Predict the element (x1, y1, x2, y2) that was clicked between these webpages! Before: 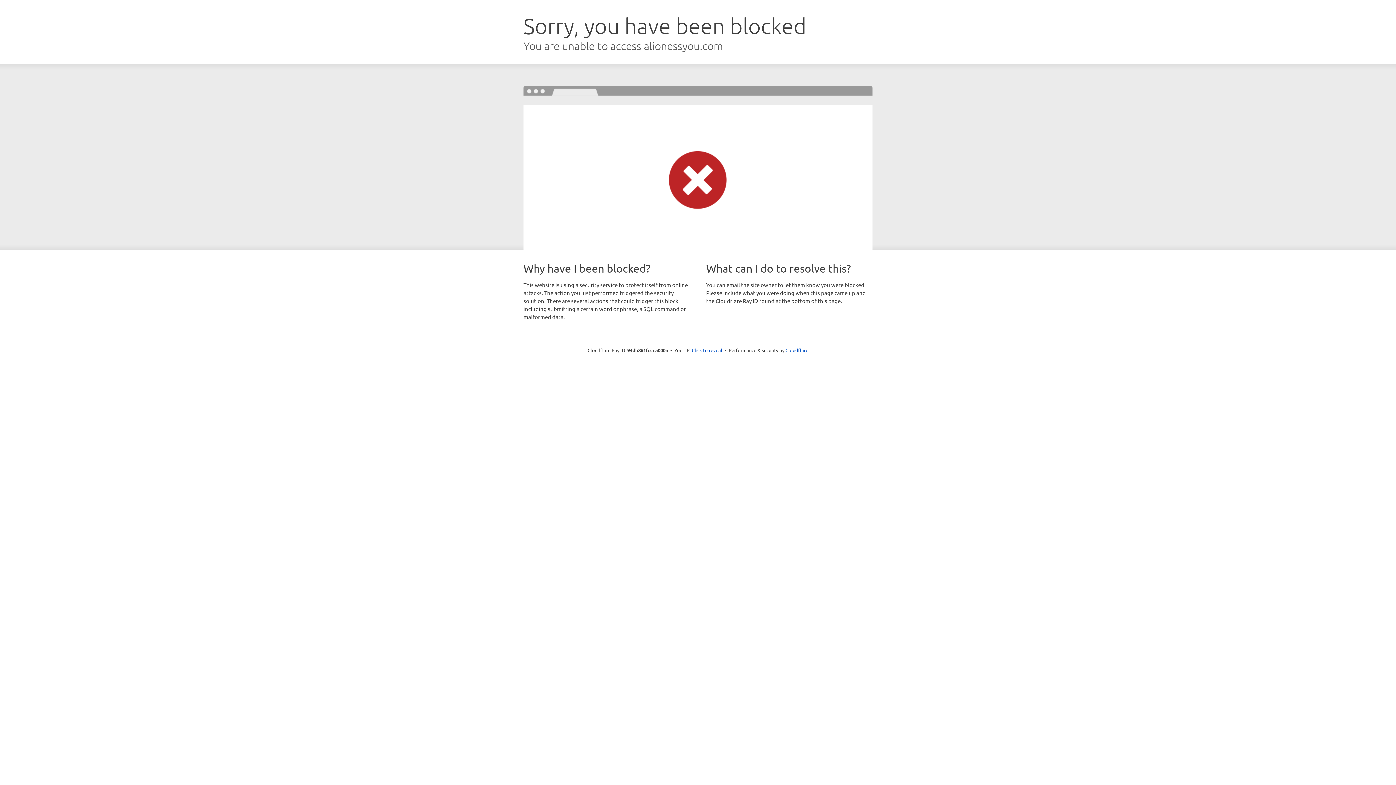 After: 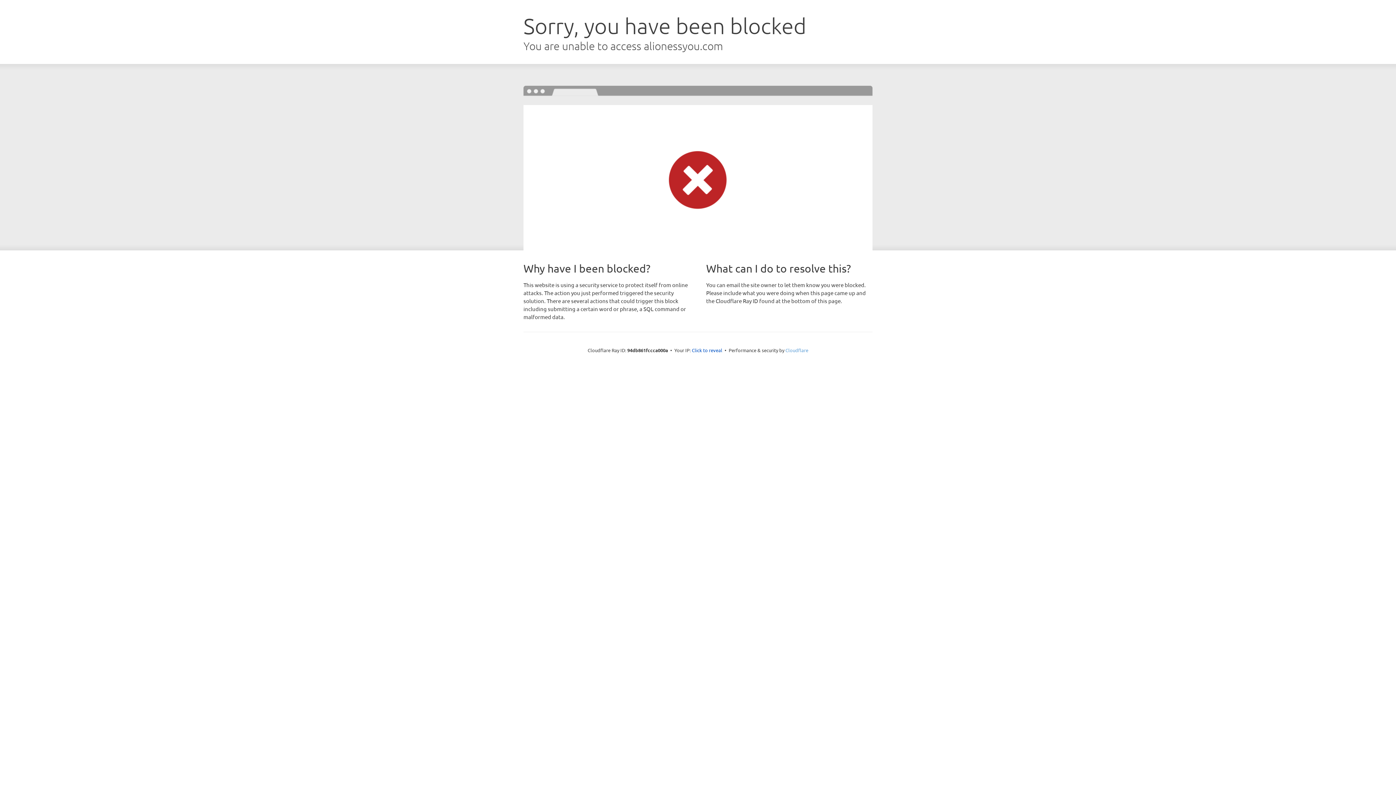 Action: bbox: (785, 347, 808, 353) label: Cloudflare